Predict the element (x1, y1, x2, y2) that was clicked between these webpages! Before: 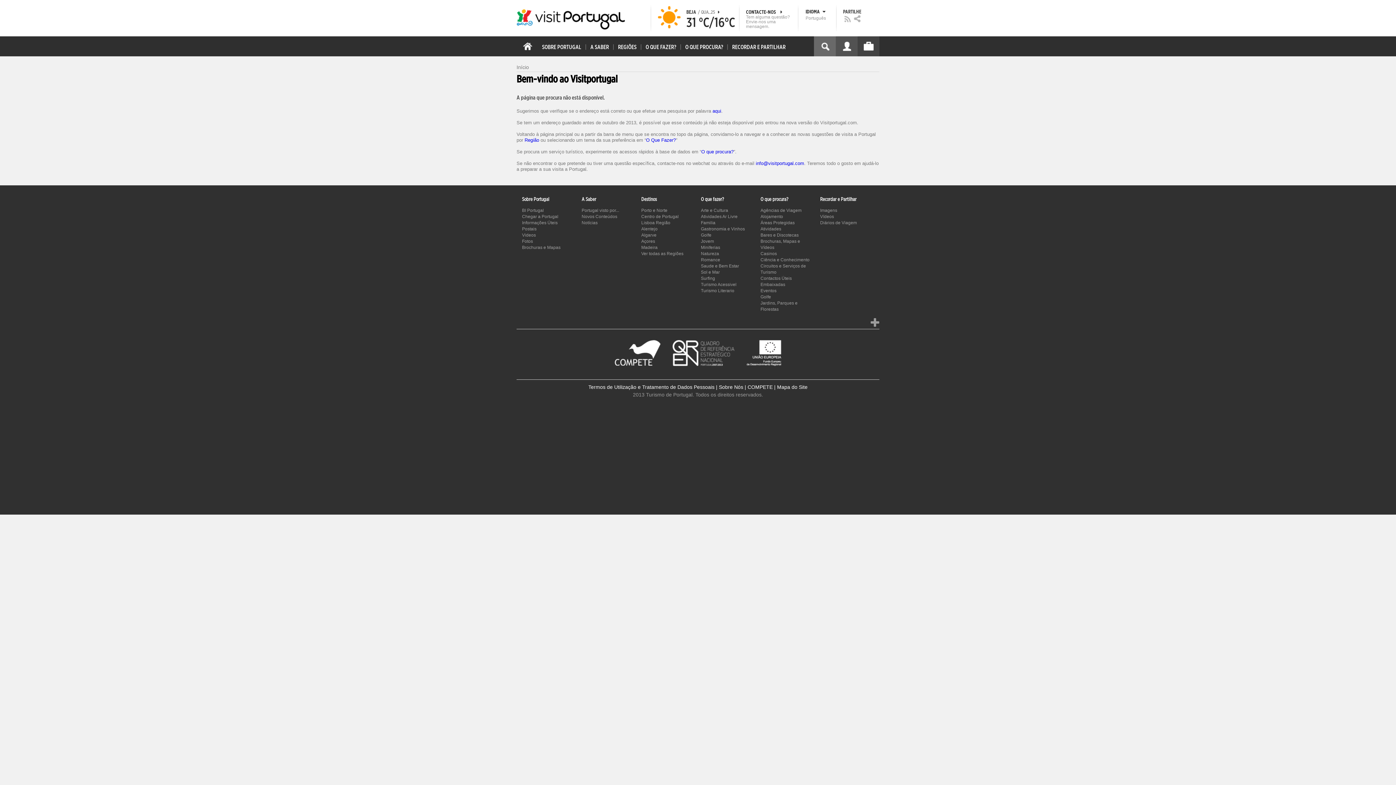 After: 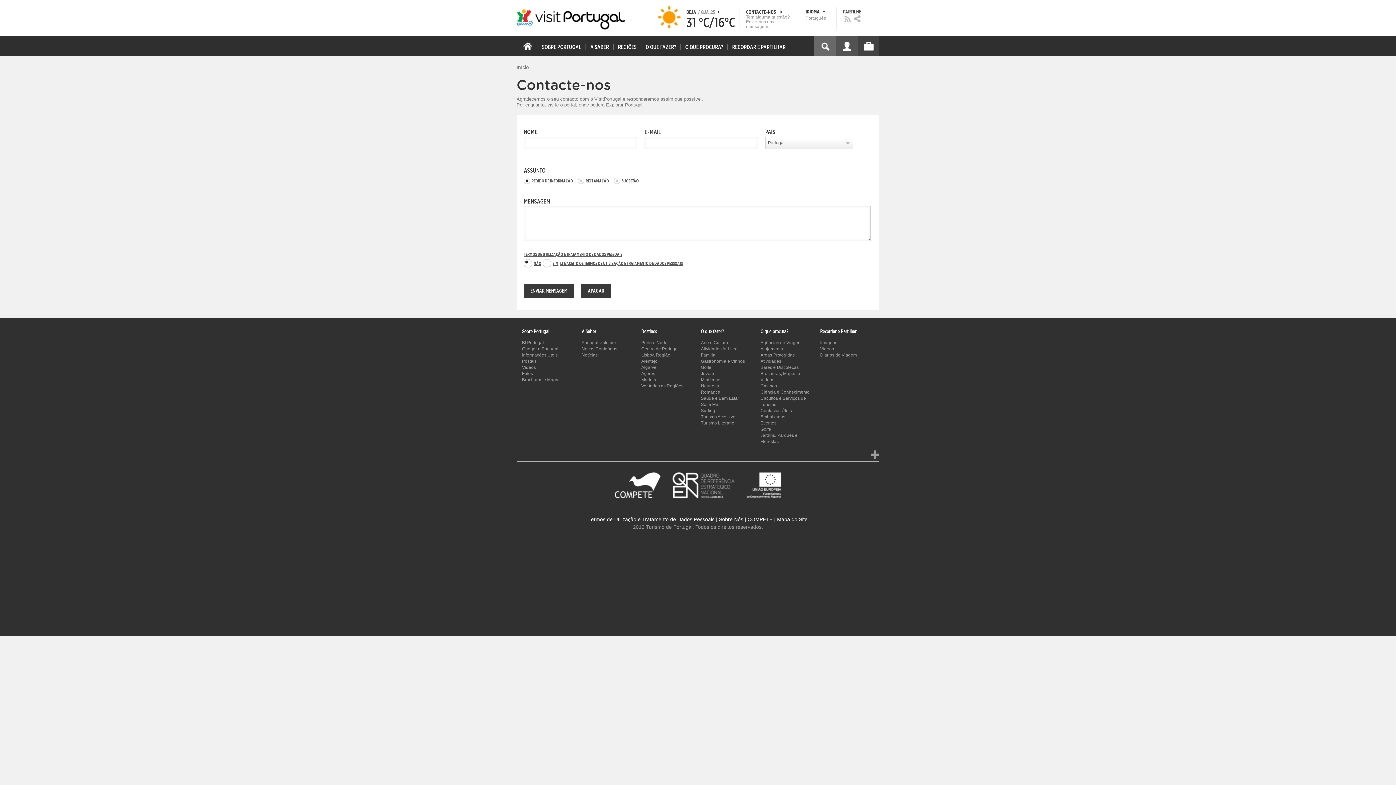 Action: bbox: (746, 3, 797, 29) label: CONTACTE-NOS 
Tem alguma questão? Envie-nos uma mensagem.